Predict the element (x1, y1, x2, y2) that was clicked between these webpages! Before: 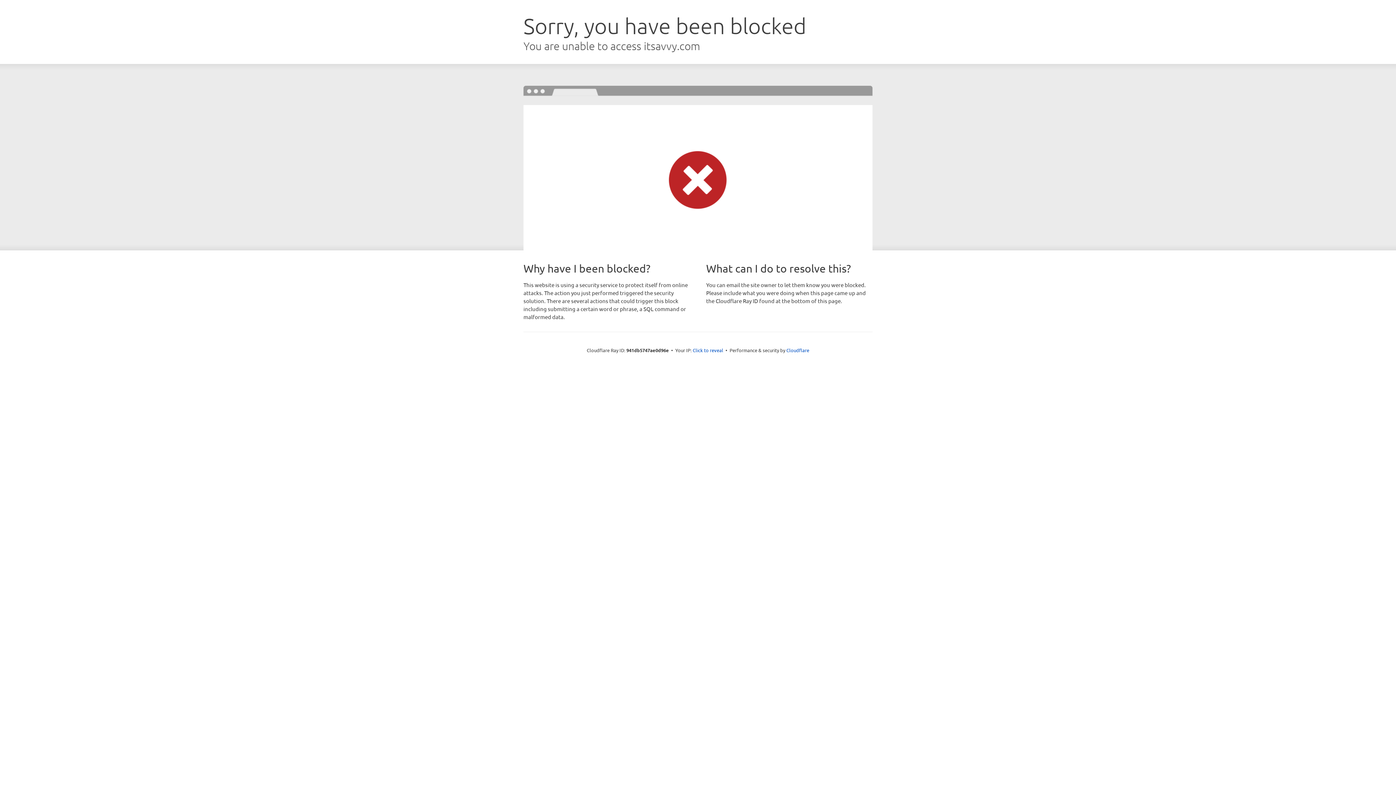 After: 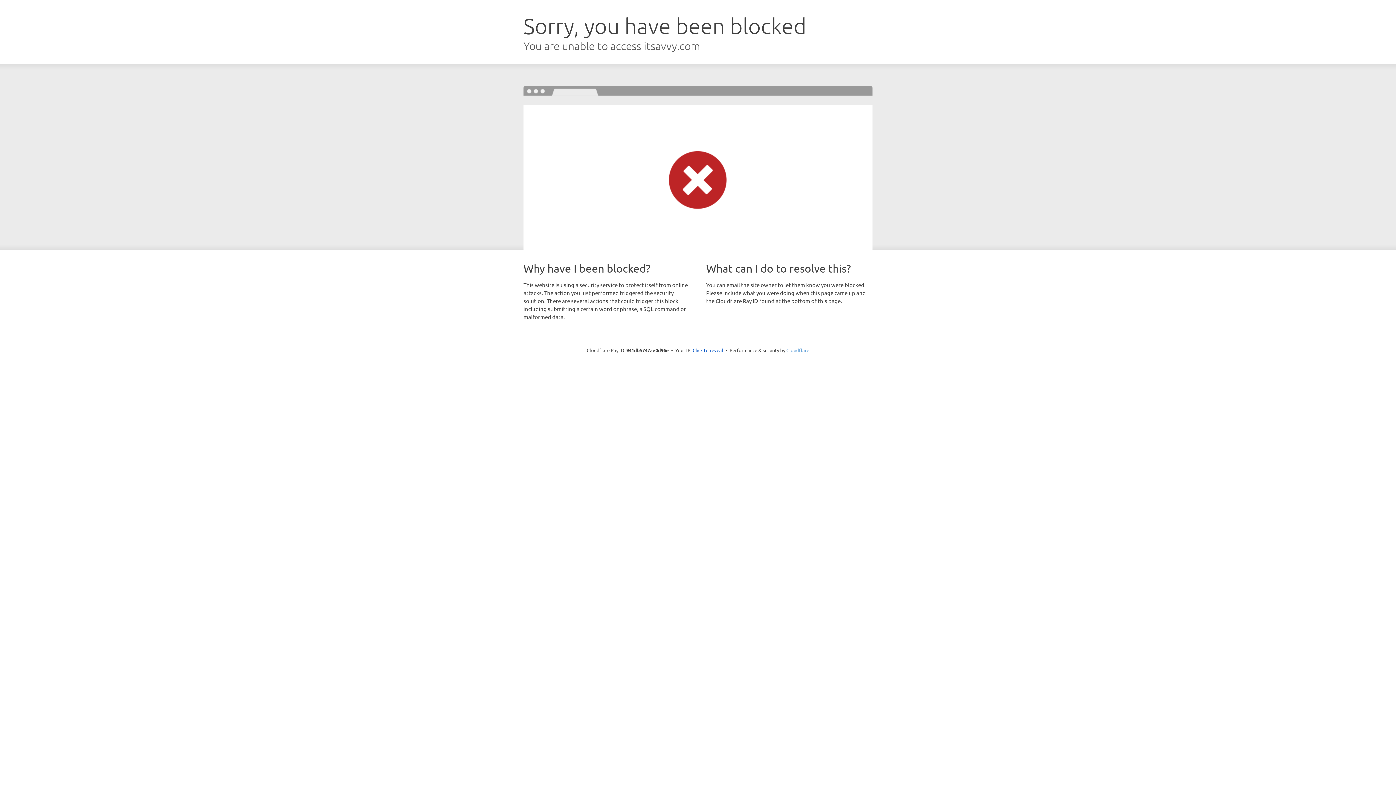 Action: bbox: (786, 347, 809, 353) label: Cloudflare